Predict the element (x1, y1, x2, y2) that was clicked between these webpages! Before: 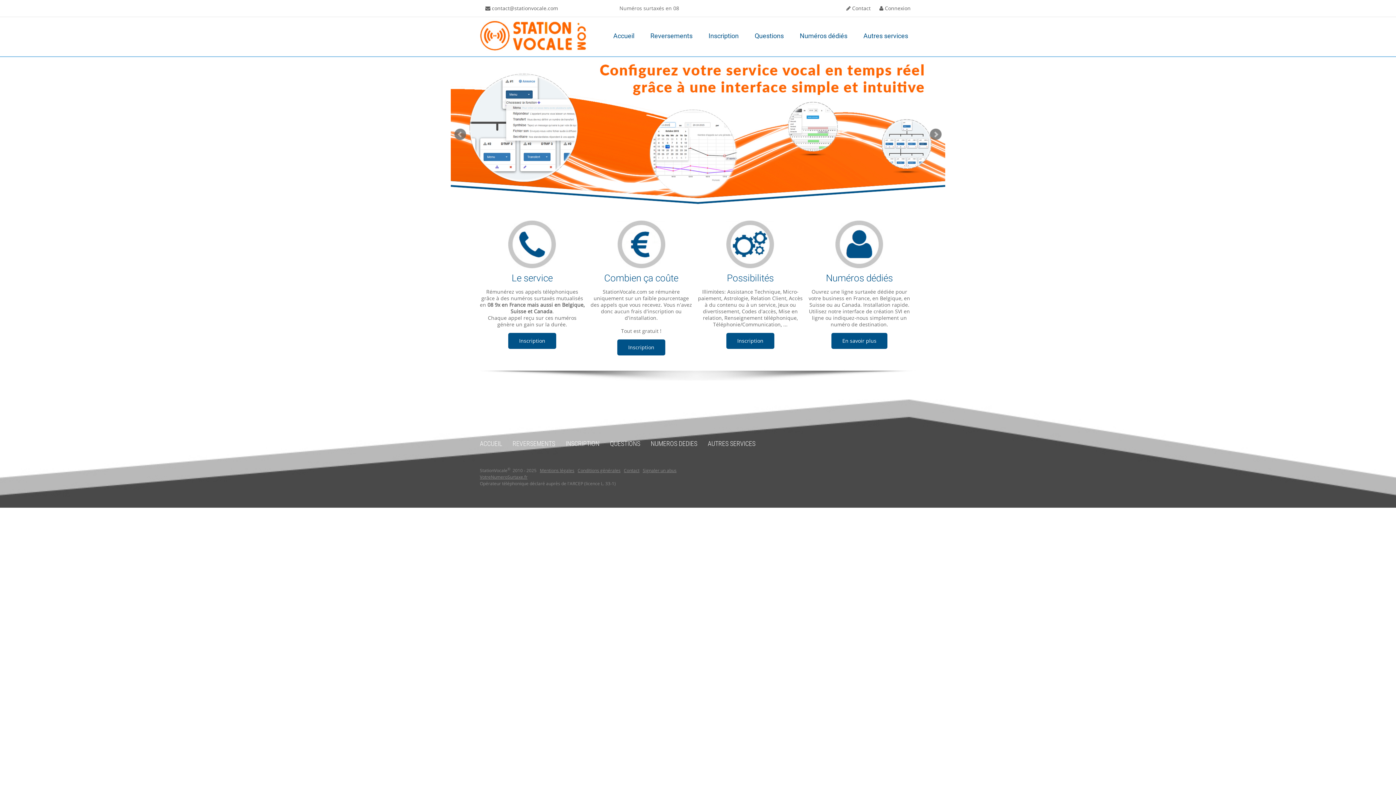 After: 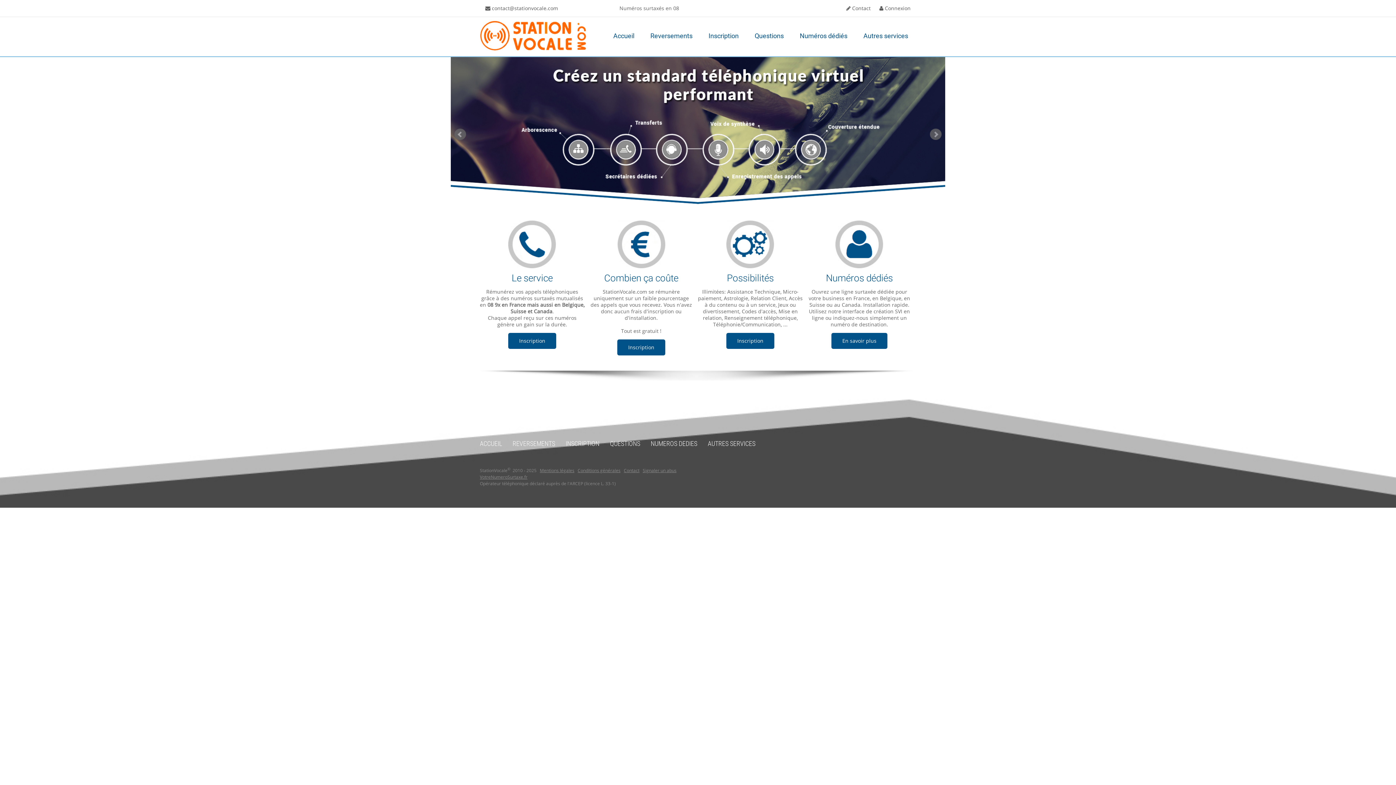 Action: label: ACCUEIL bbox: (480, 440, 502, 447)